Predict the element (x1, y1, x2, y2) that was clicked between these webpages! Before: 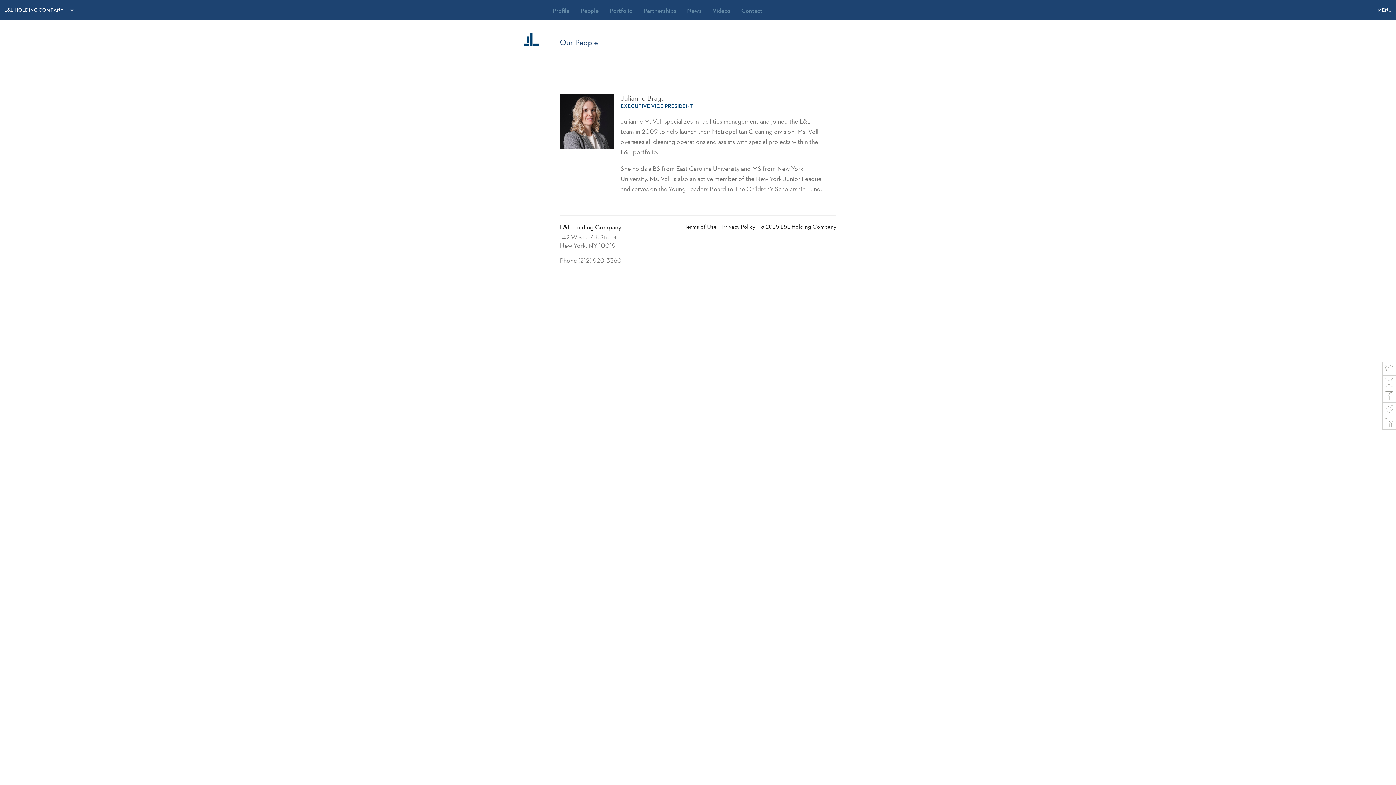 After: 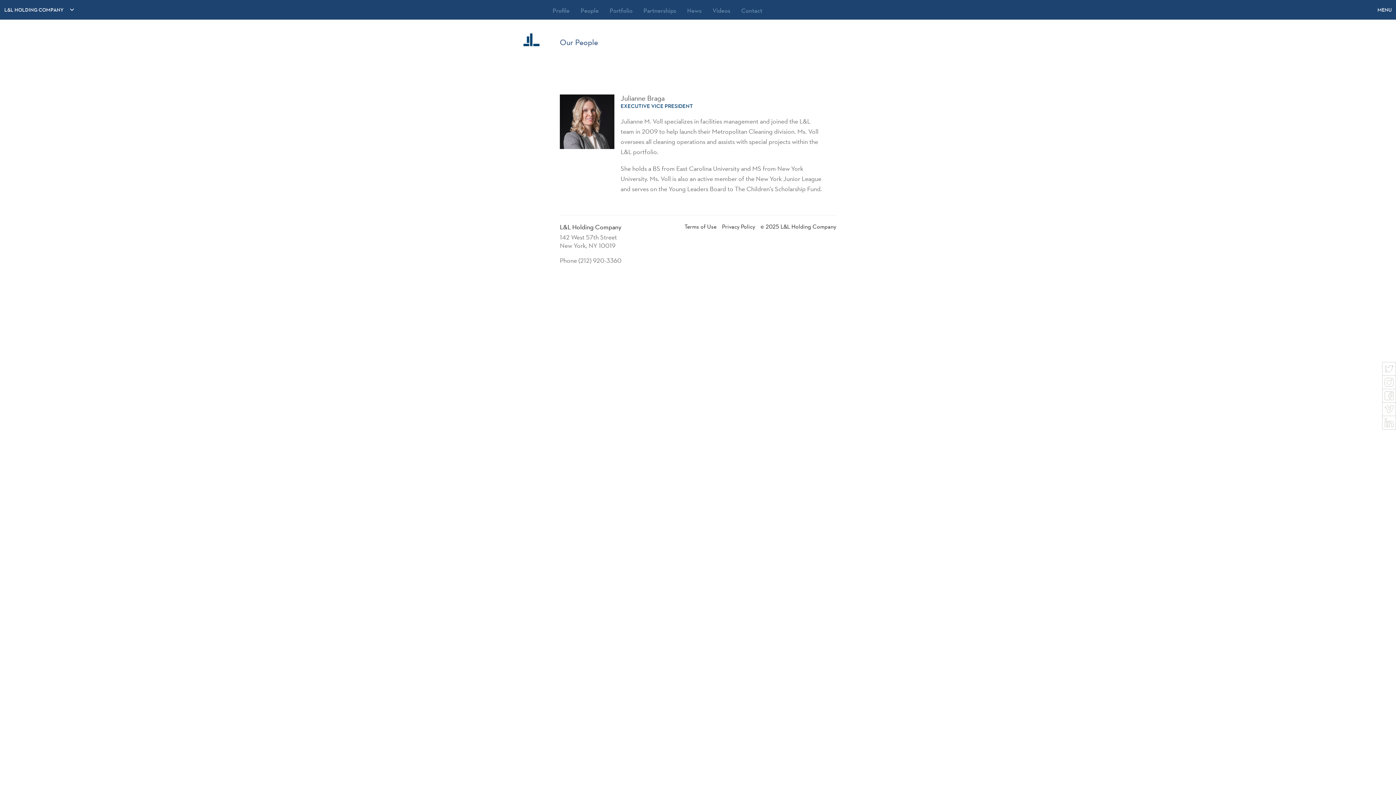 Action: bbox: (1385, 394, 1393, 402)